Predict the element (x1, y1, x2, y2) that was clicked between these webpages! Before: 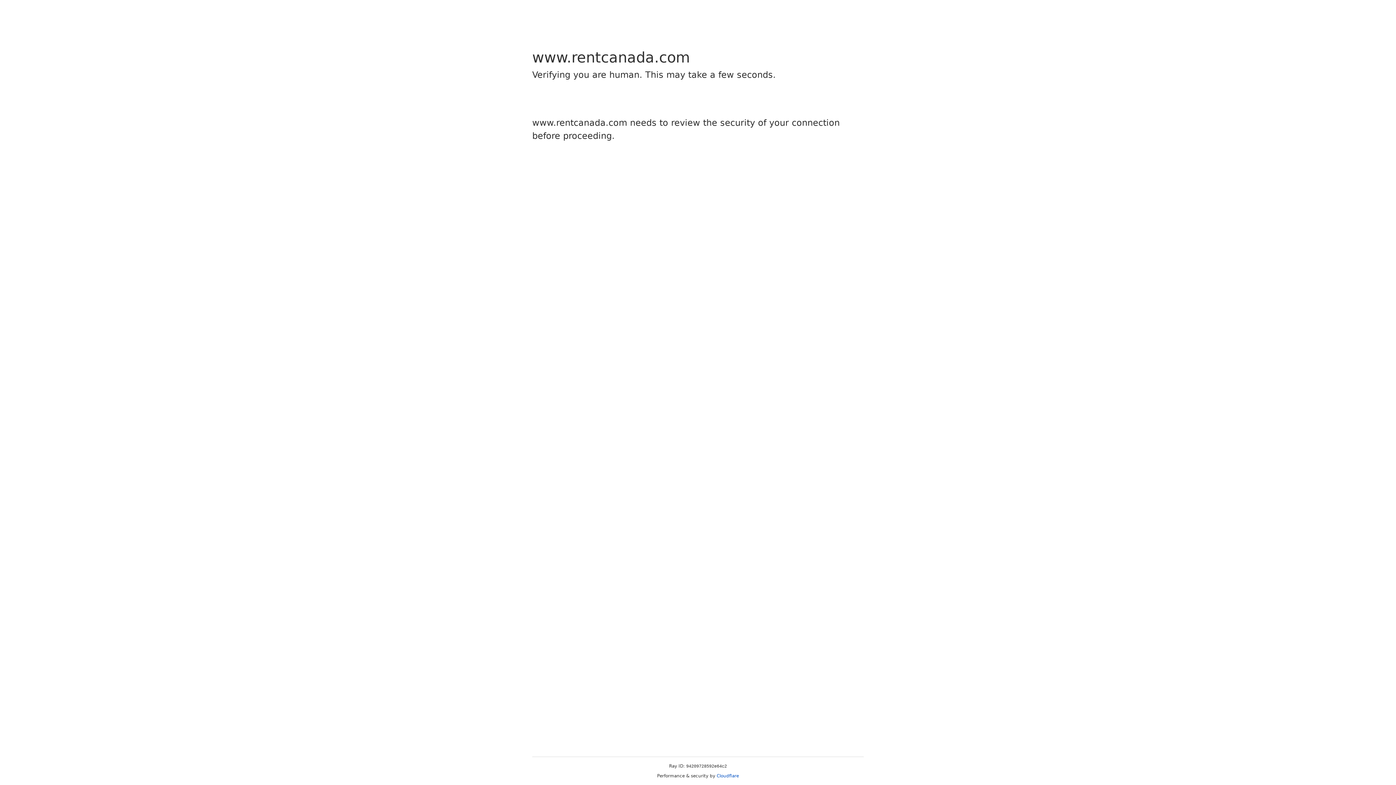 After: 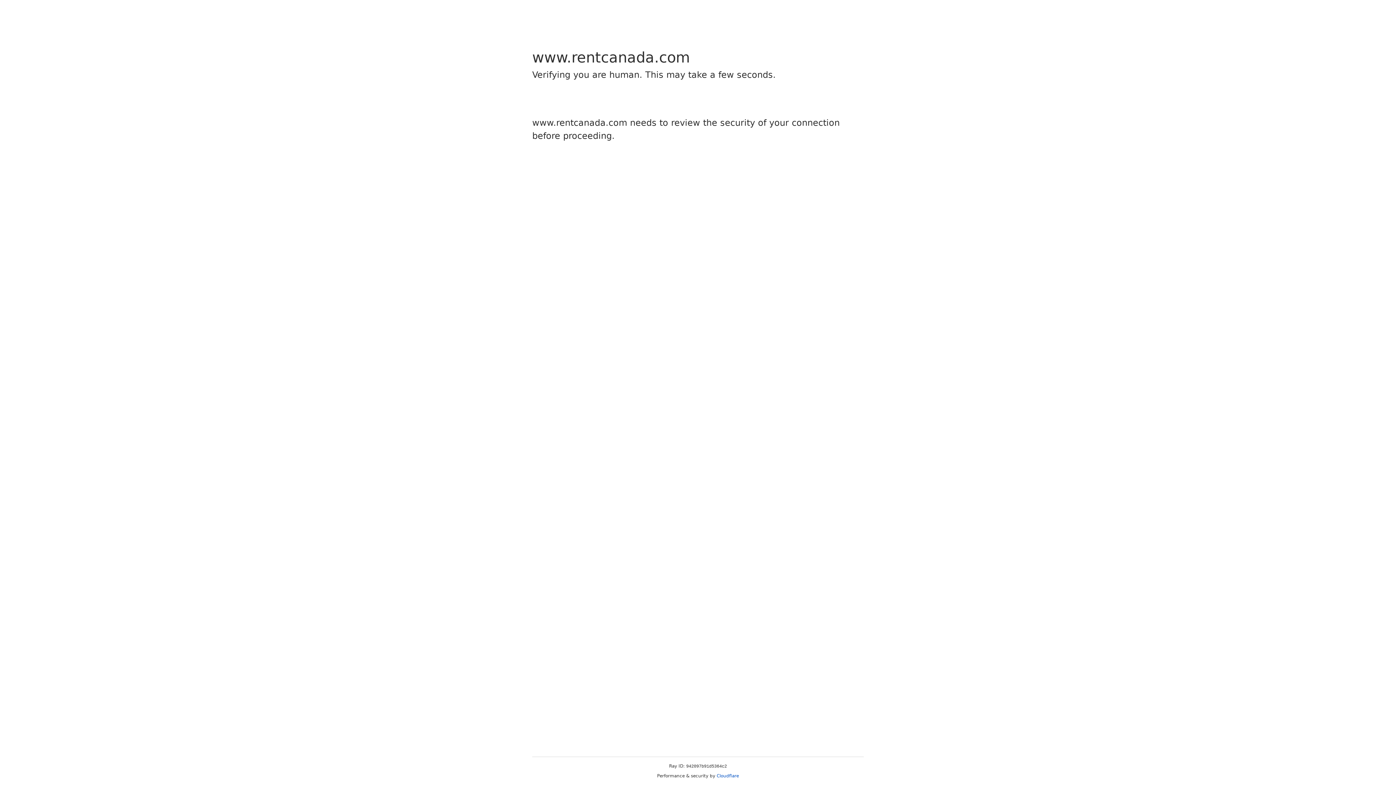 Action: bbox: (716, 773, 739, 778) label: Cloudflare